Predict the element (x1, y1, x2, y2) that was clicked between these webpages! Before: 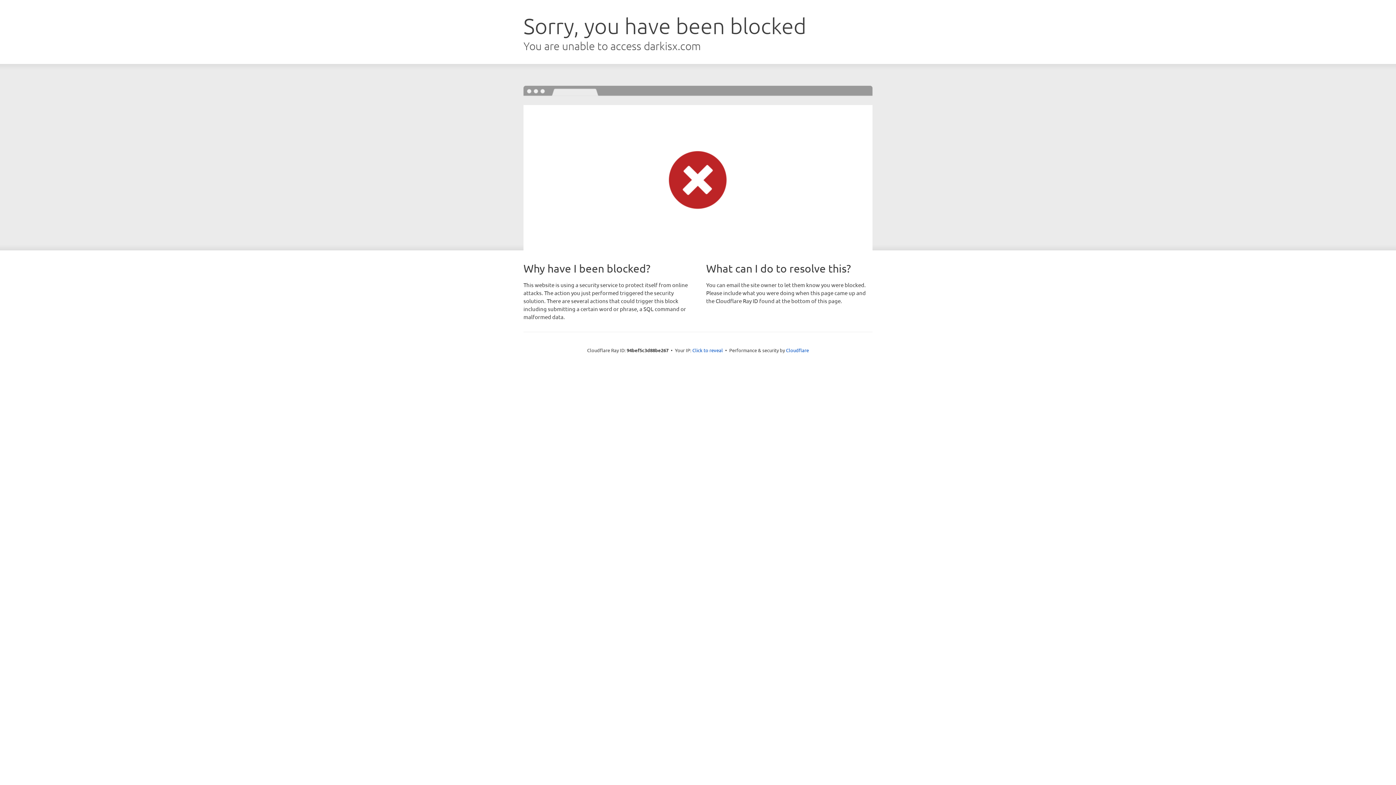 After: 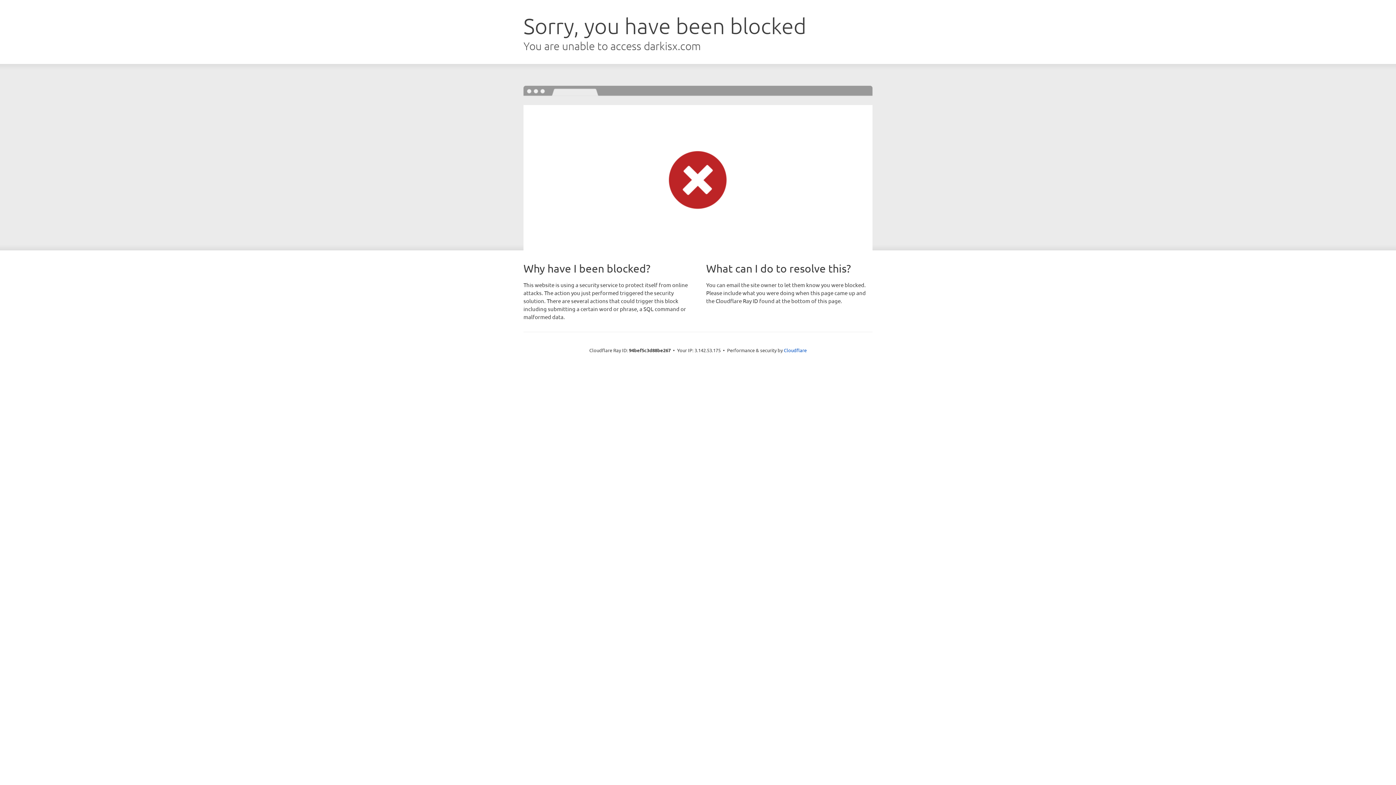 Action: bbox: (692, 346, 723, 353) label: Click to reveal